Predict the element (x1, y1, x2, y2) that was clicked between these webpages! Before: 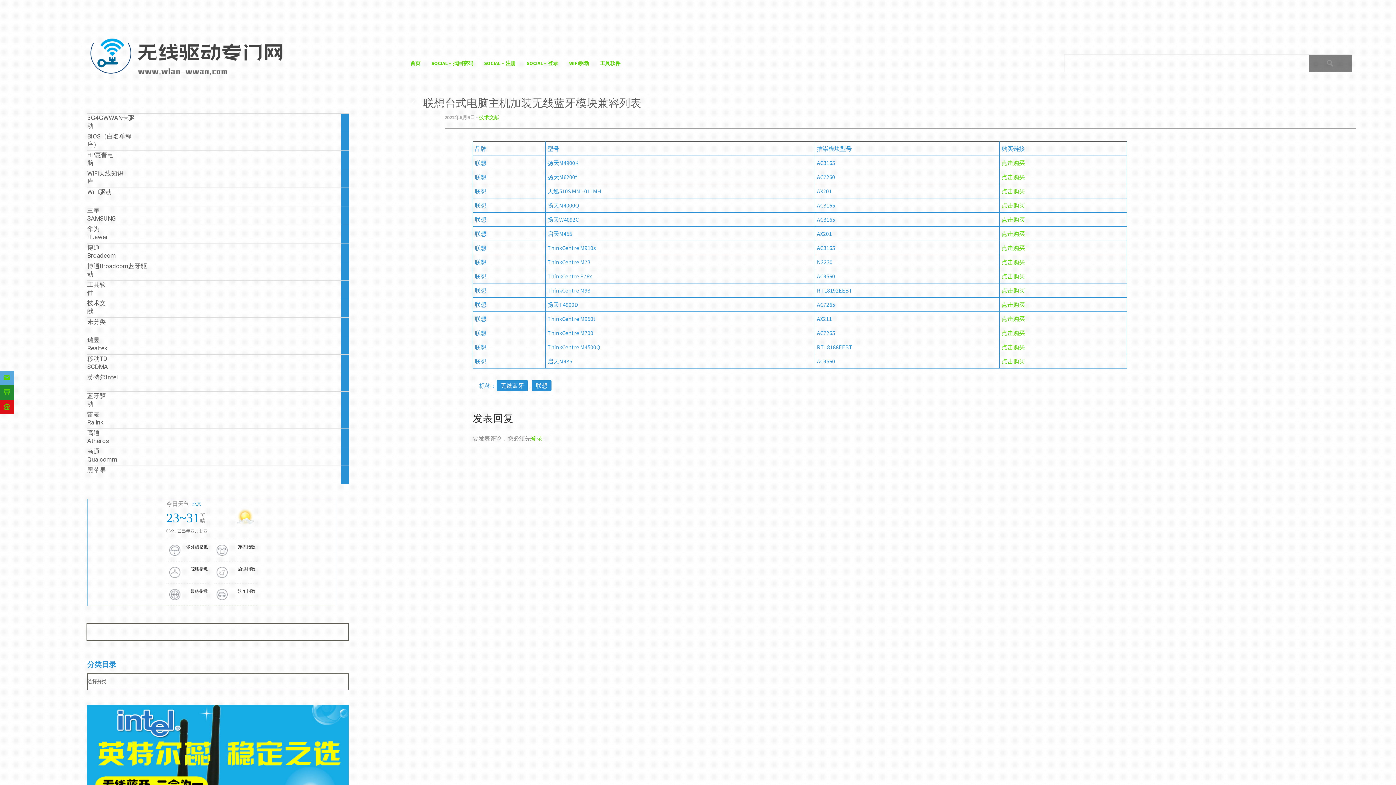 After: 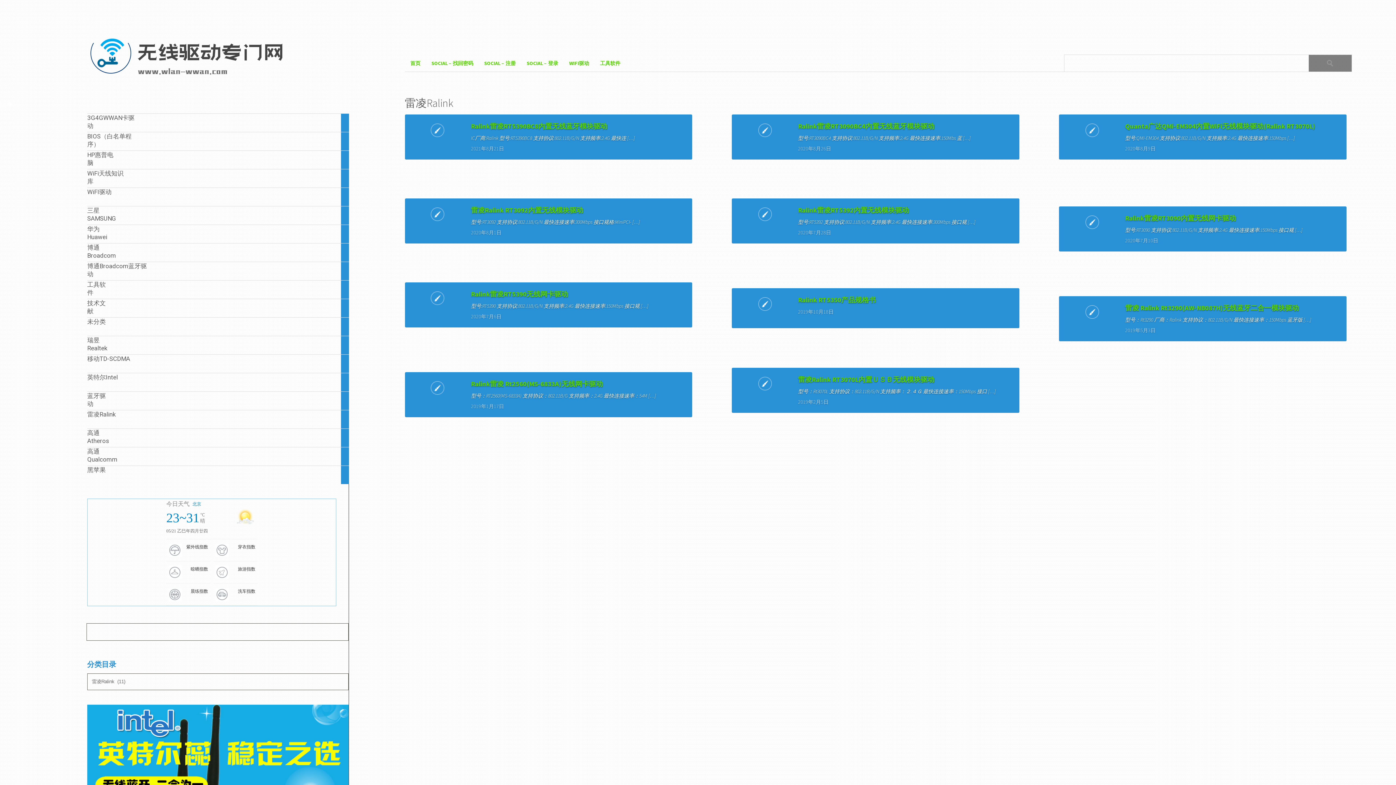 Action: label: 雷凌Ralink

11

articles bbox: (87, 410, 349, 428)